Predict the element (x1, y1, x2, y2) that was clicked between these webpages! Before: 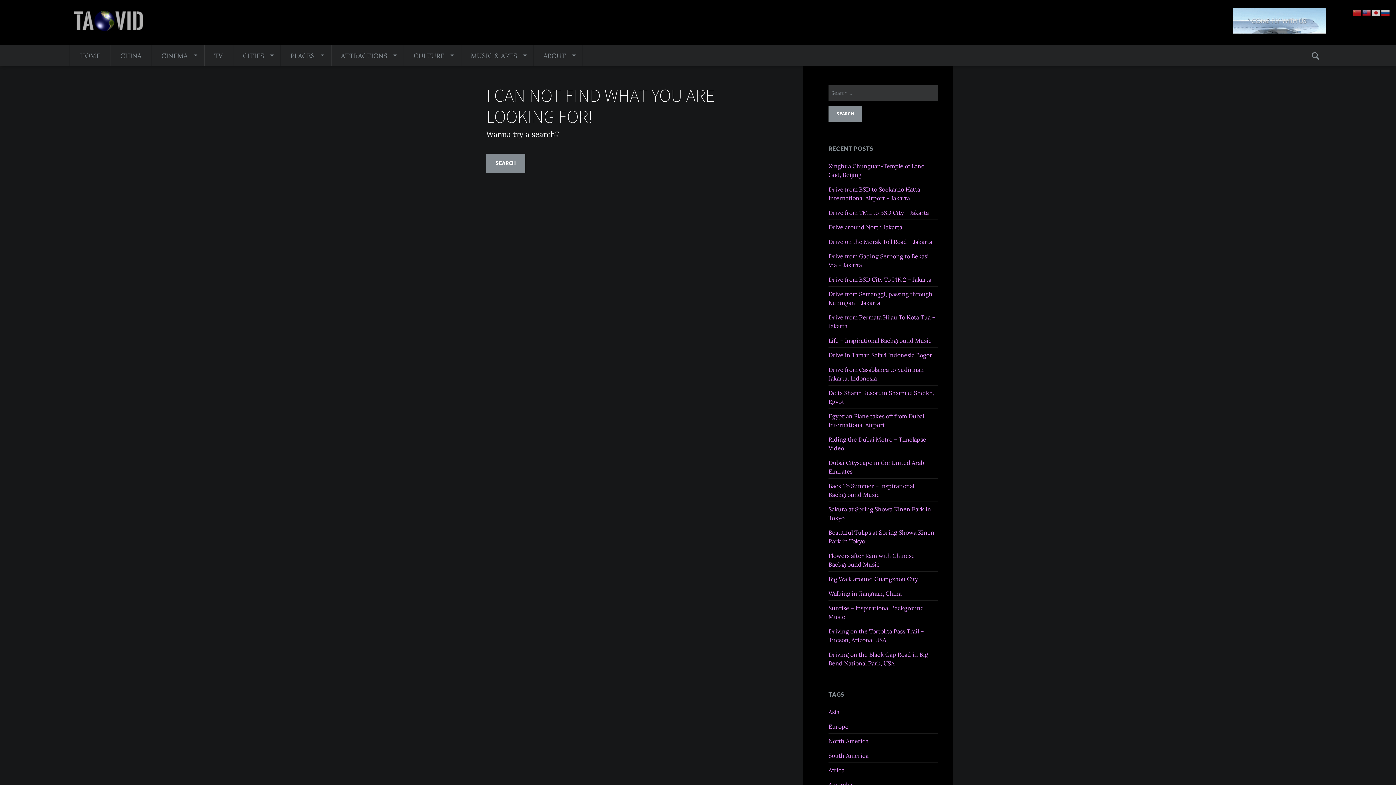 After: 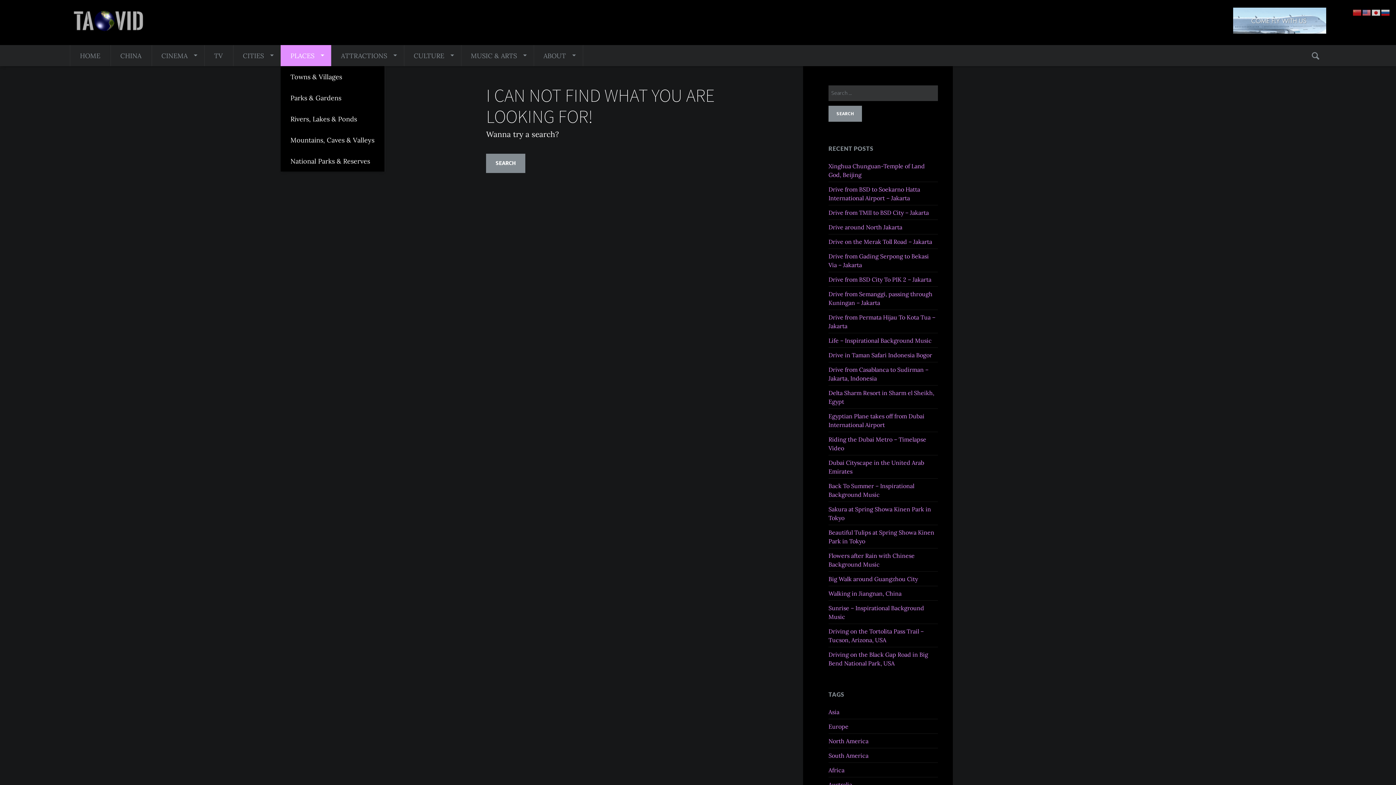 Action: bbox: (280, 45, 330, 66) label: PLACES